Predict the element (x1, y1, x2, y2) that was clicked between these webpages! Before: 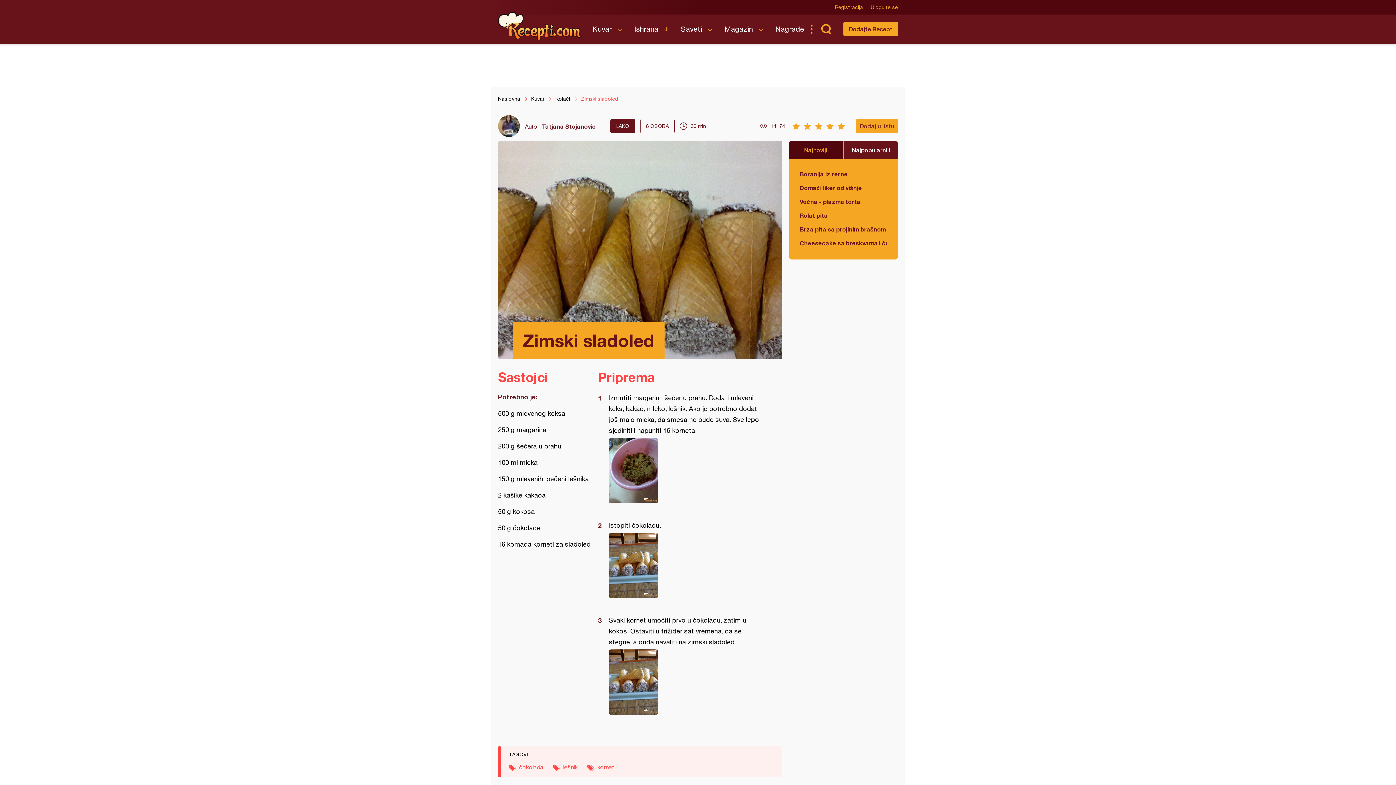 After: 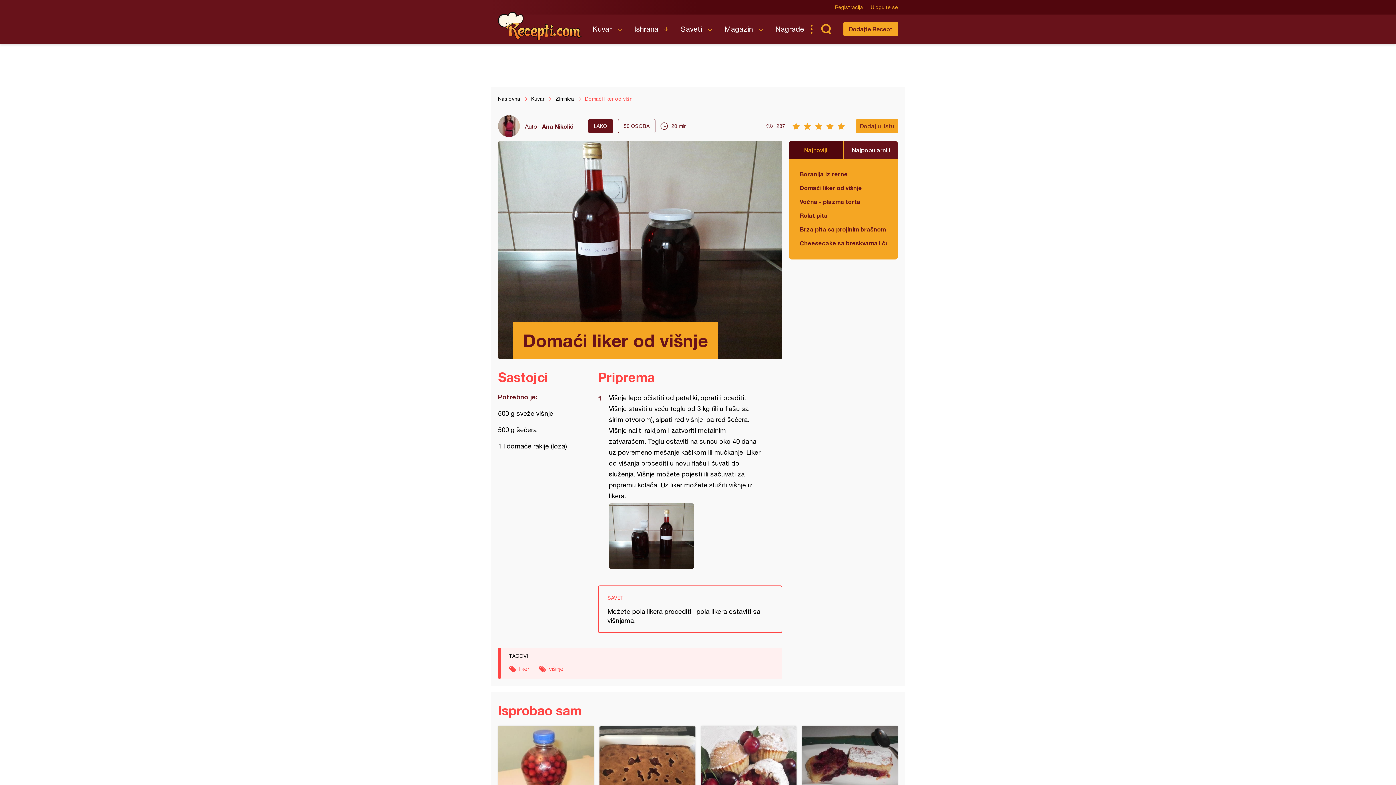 Action: label: Domaći liker od višnje bbox: (800, 184, 887, 192)